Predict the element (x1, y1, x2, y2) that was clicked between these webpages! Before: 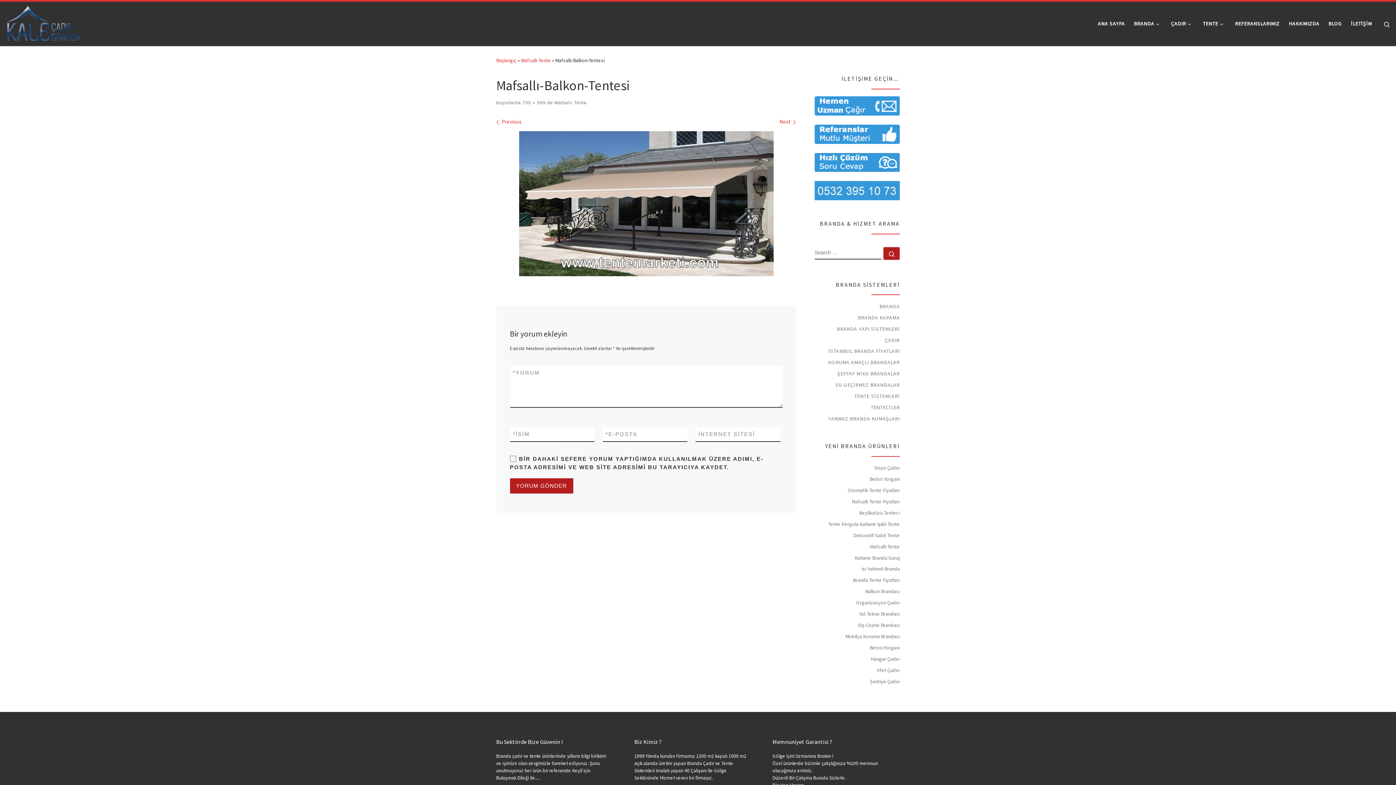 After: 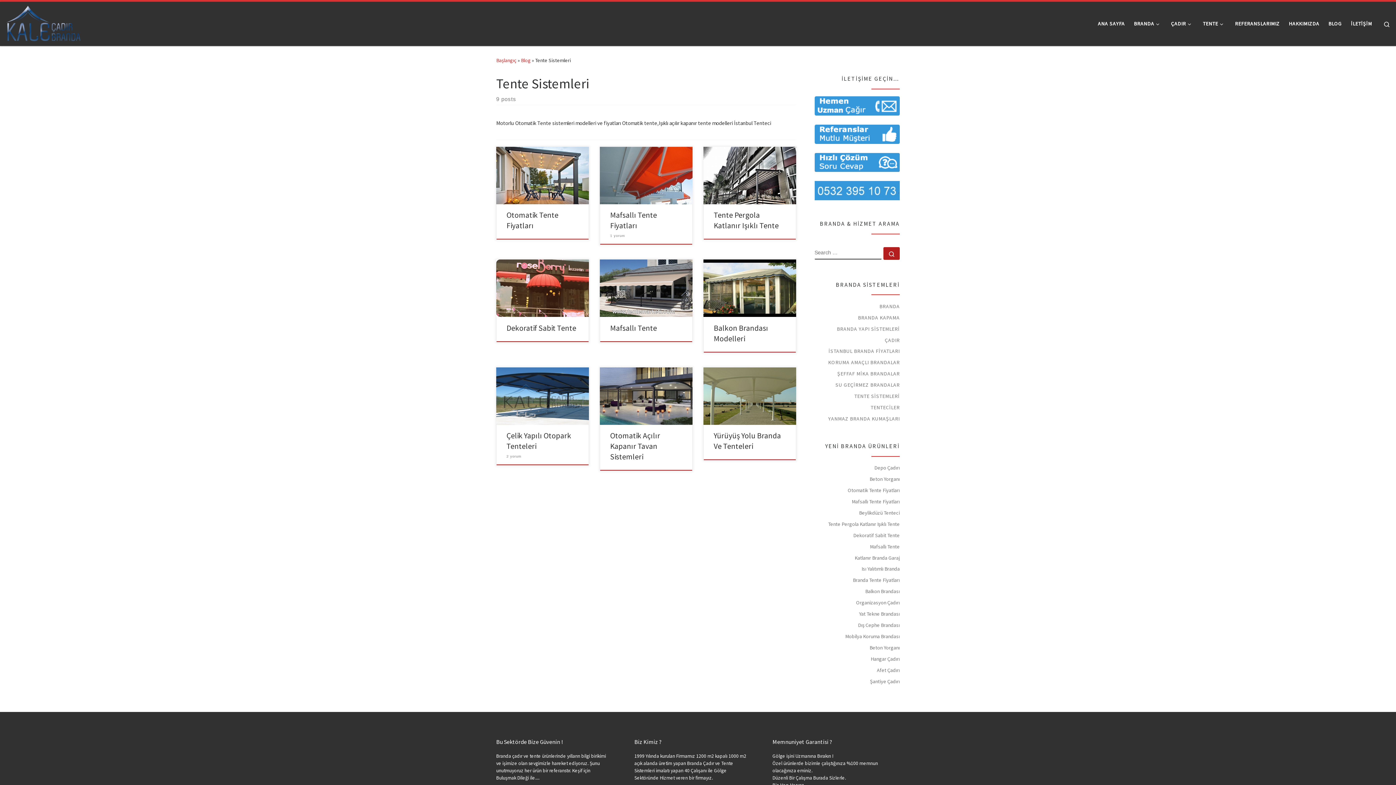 Action: label: TENTE SİSTEMLERİ bbox: (854, 392, 900, 400)